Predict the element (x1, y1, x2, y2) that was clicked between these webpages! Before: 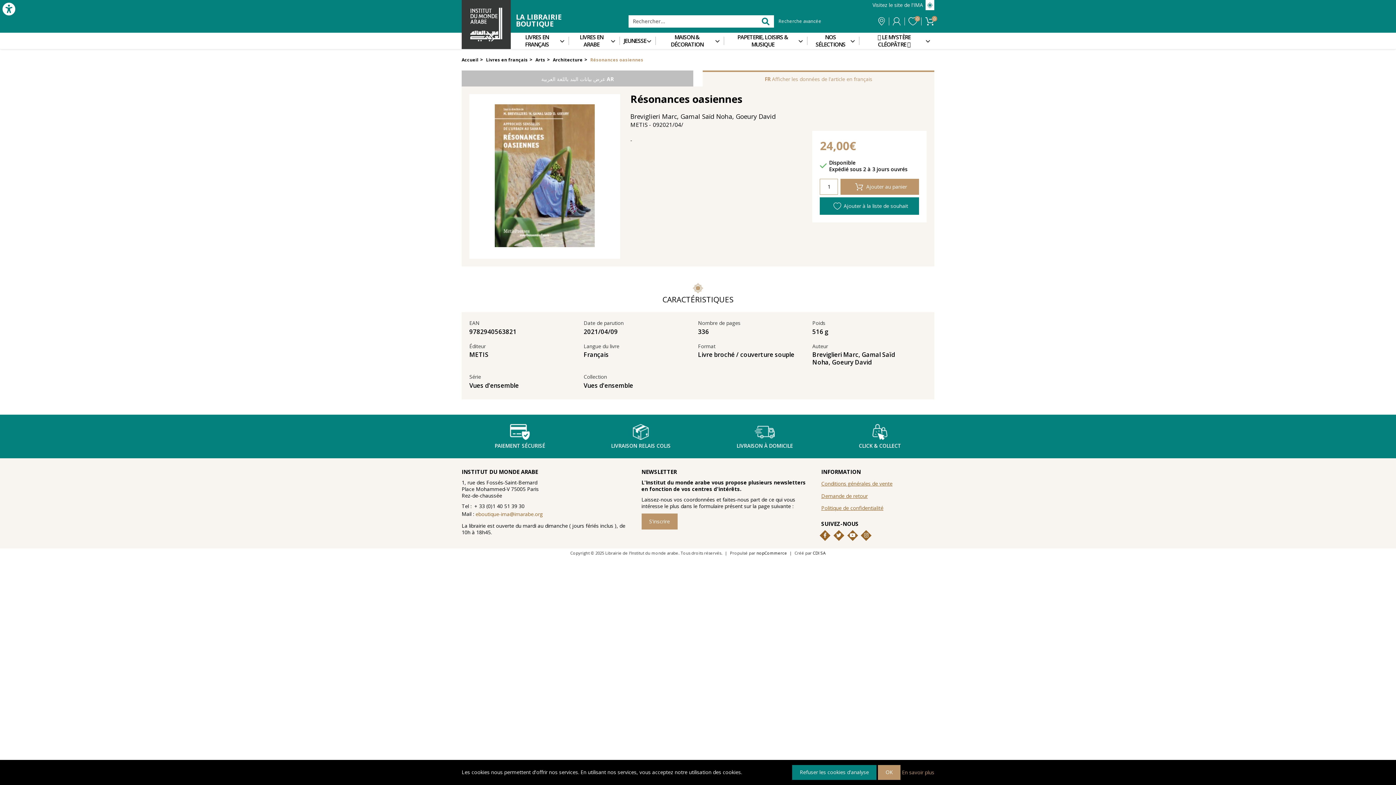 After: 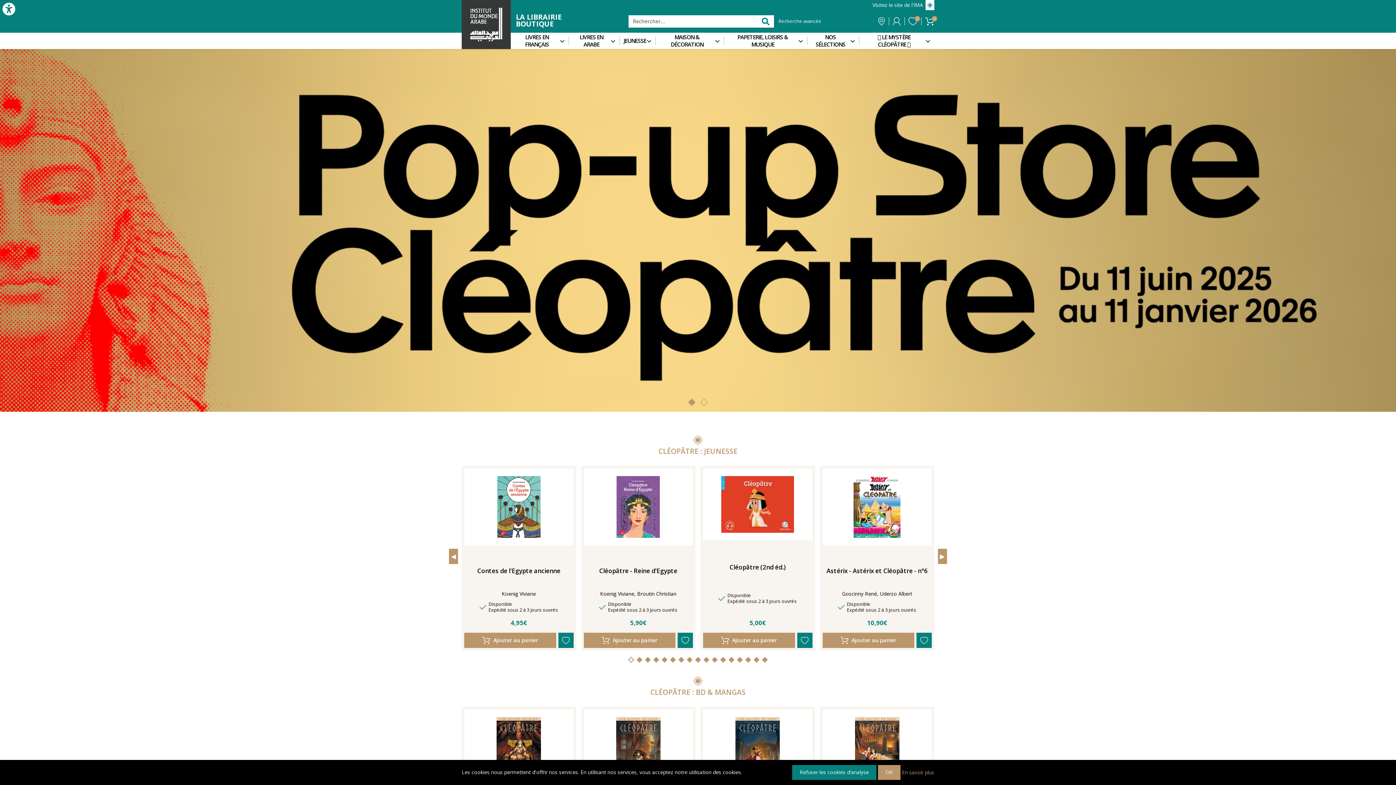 Action: bbox: (489, 419, 550, 454) label: PAIEMENT SÉCURISÉ